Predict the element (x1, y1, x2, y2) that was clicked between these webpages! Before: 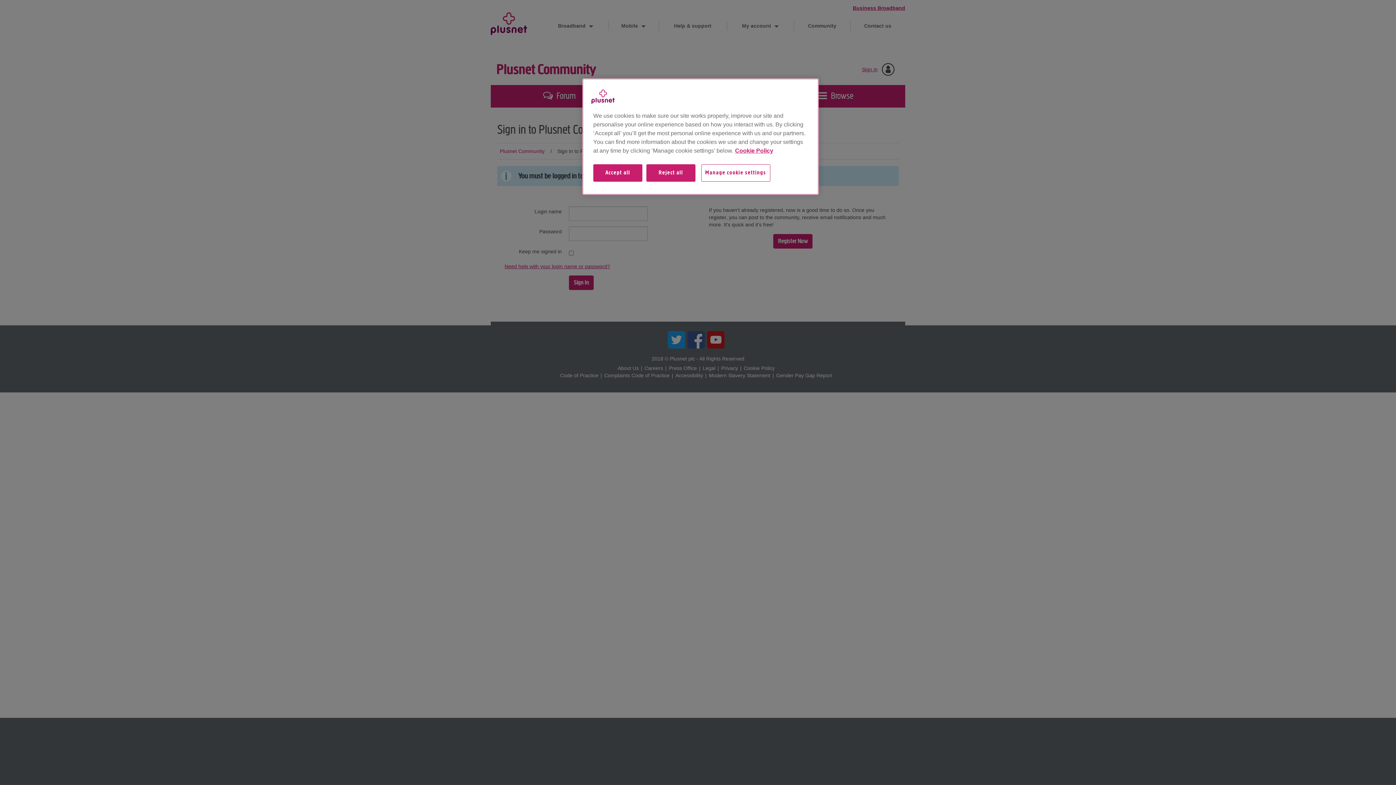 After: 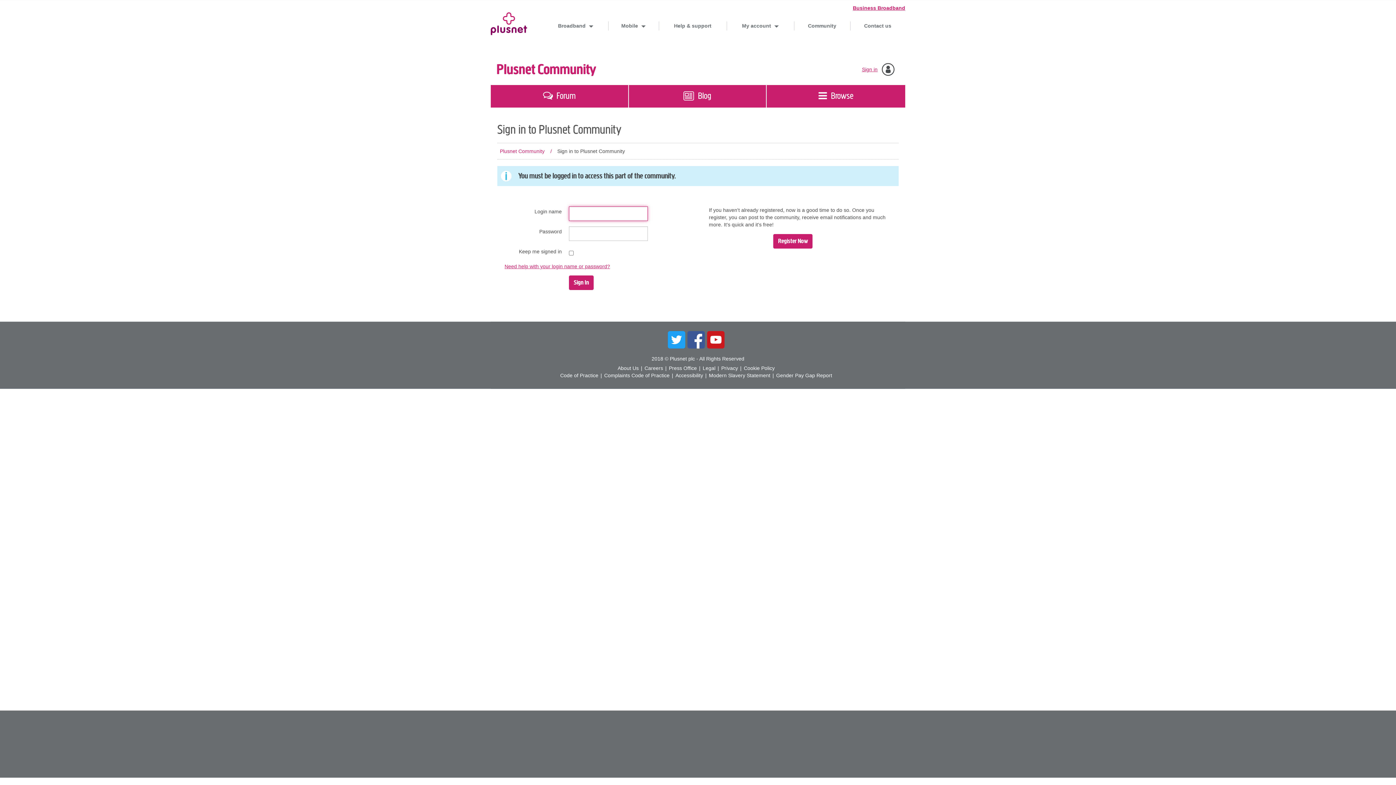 Action: bbox: (593, 164, 642, 189) label: Accept all